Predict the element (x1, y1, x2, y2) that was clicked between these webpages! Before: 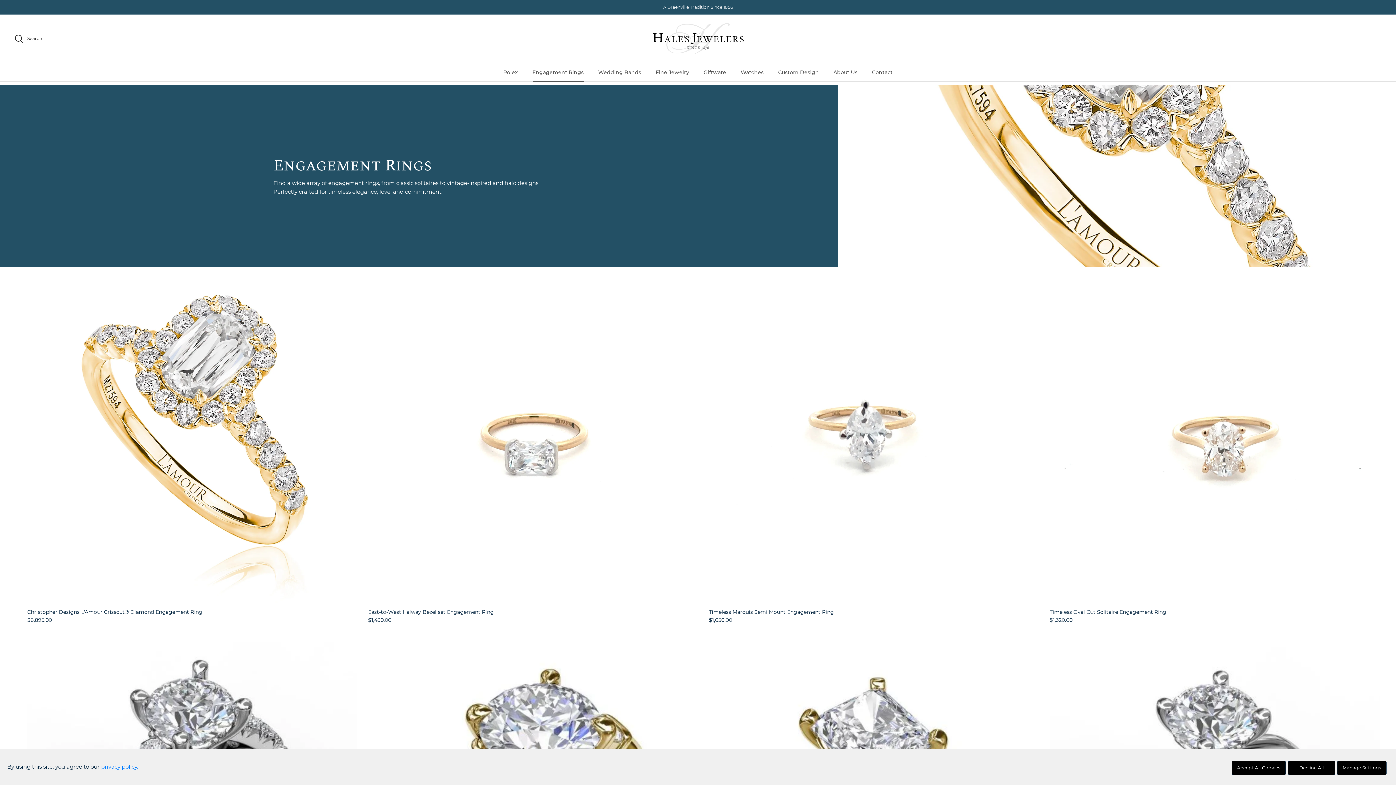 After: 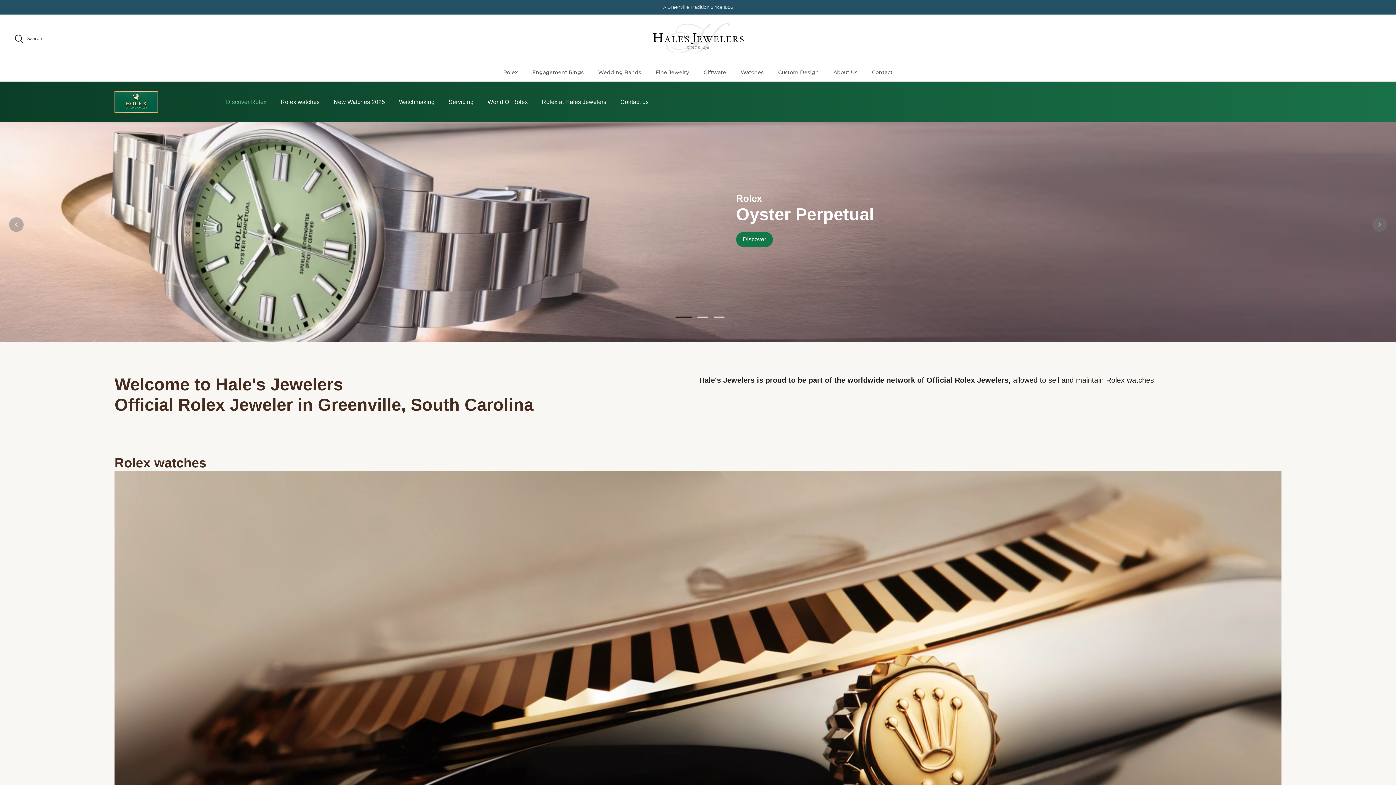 Action: bbox: (1327, 25, 1381, 52) label: Rolex Clock